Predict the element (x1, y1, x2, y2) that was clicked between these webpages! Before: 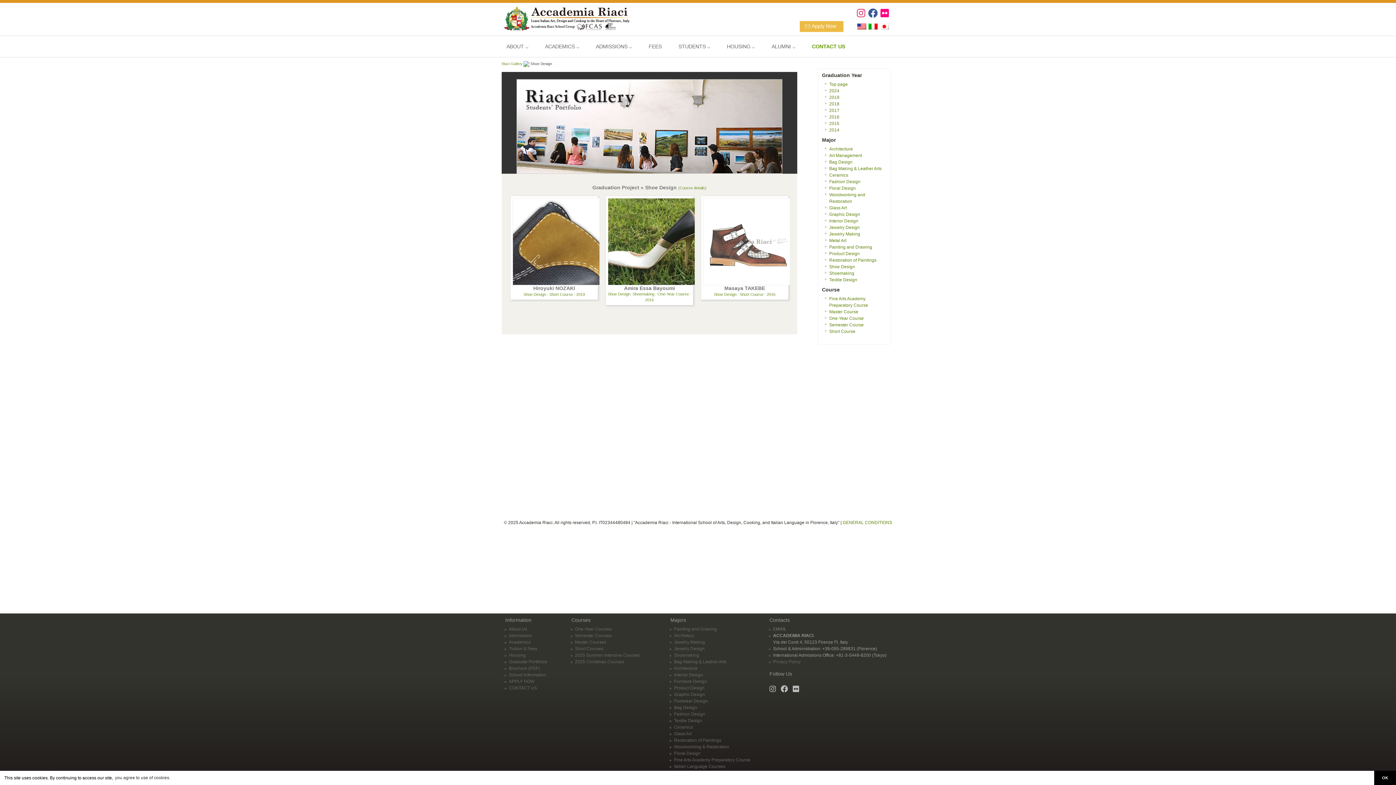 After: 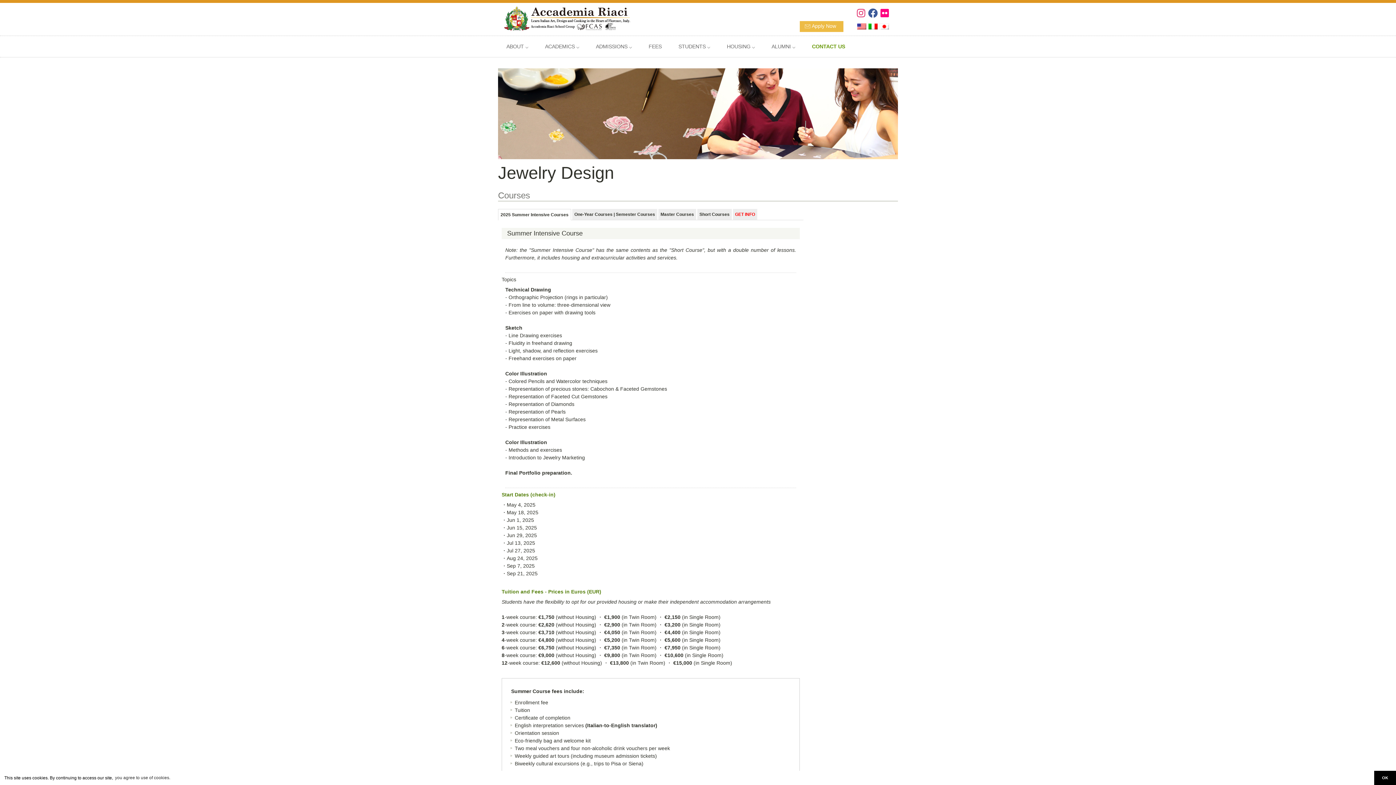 Action: label: Jewelry Design bbox: (674, 646, 704, 651)